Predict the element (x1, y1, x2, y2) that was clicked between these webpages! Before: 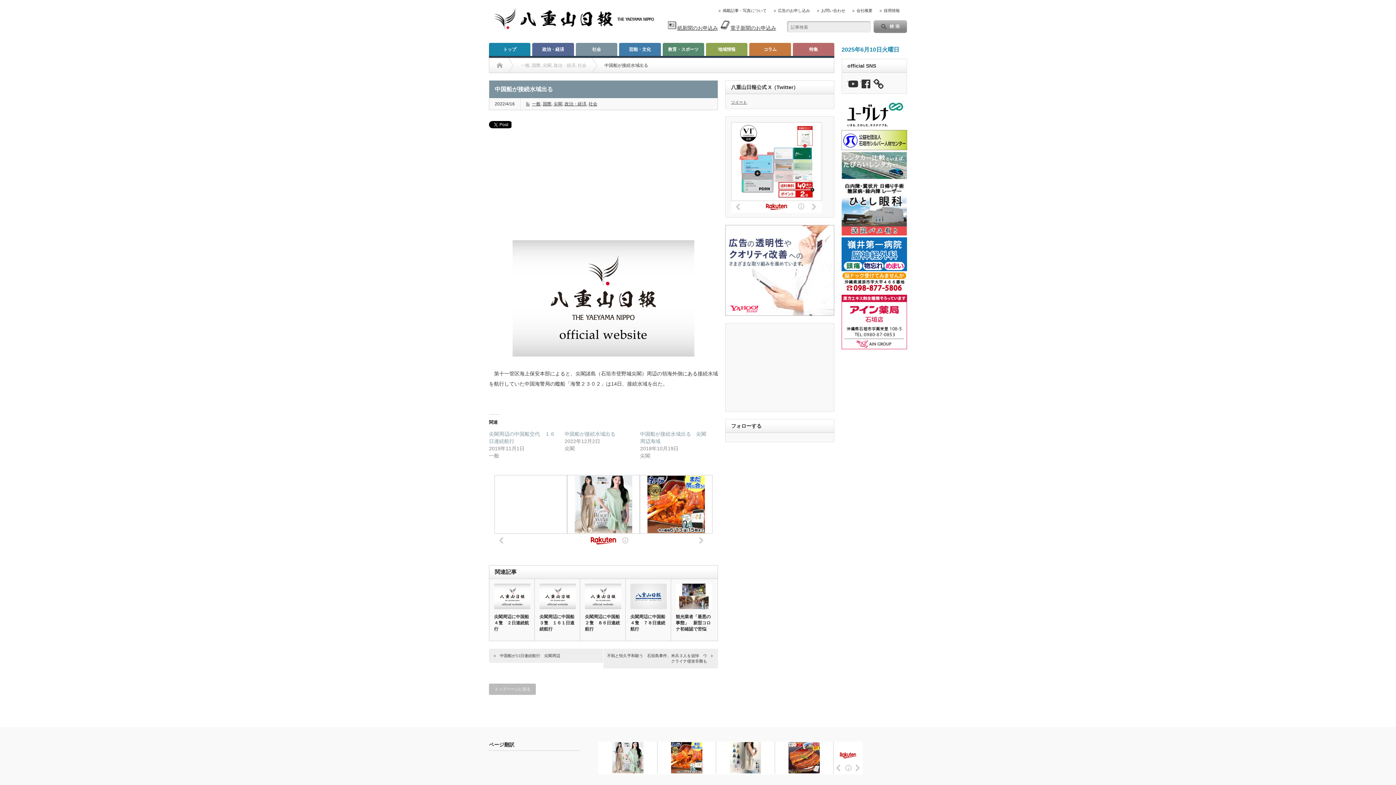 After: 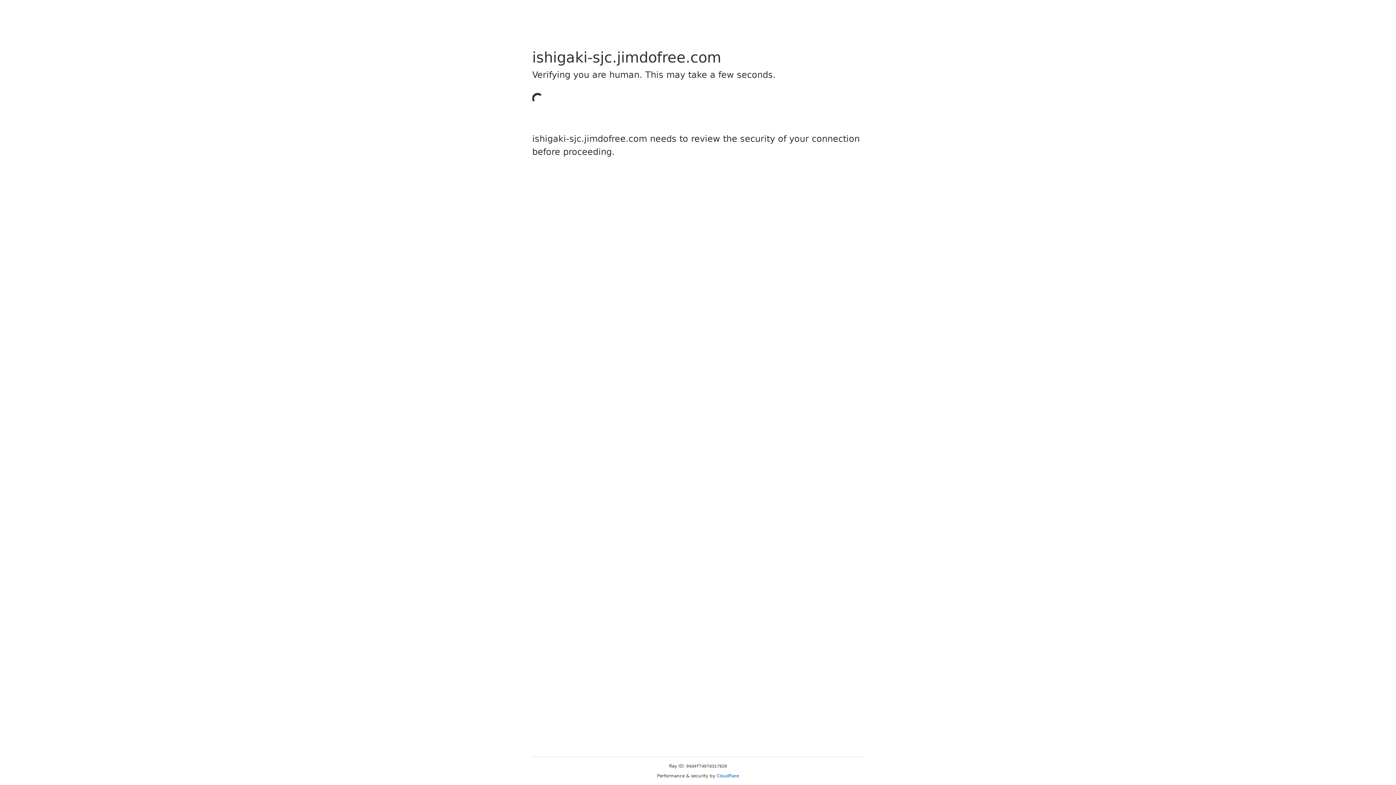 Action: bbox: (841, 130, 907, 150)